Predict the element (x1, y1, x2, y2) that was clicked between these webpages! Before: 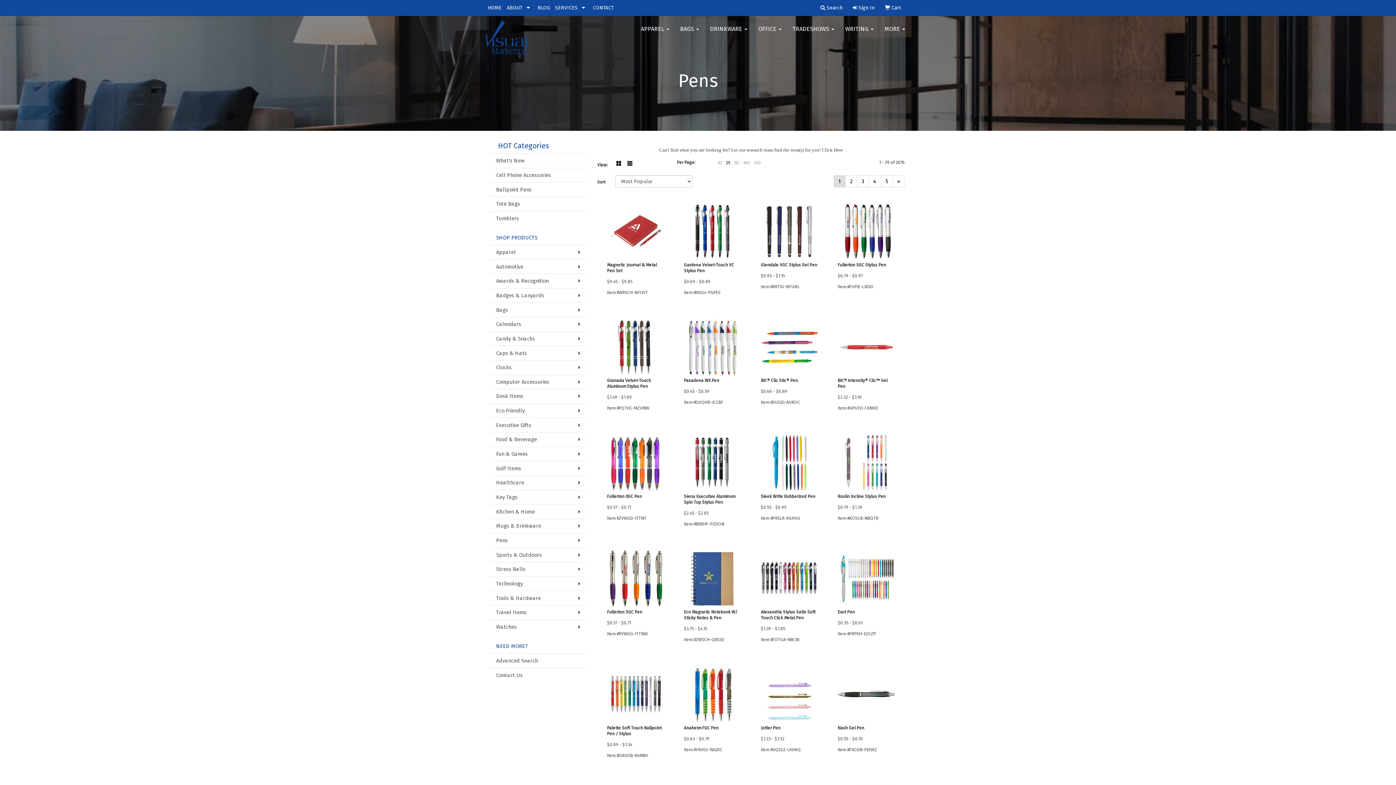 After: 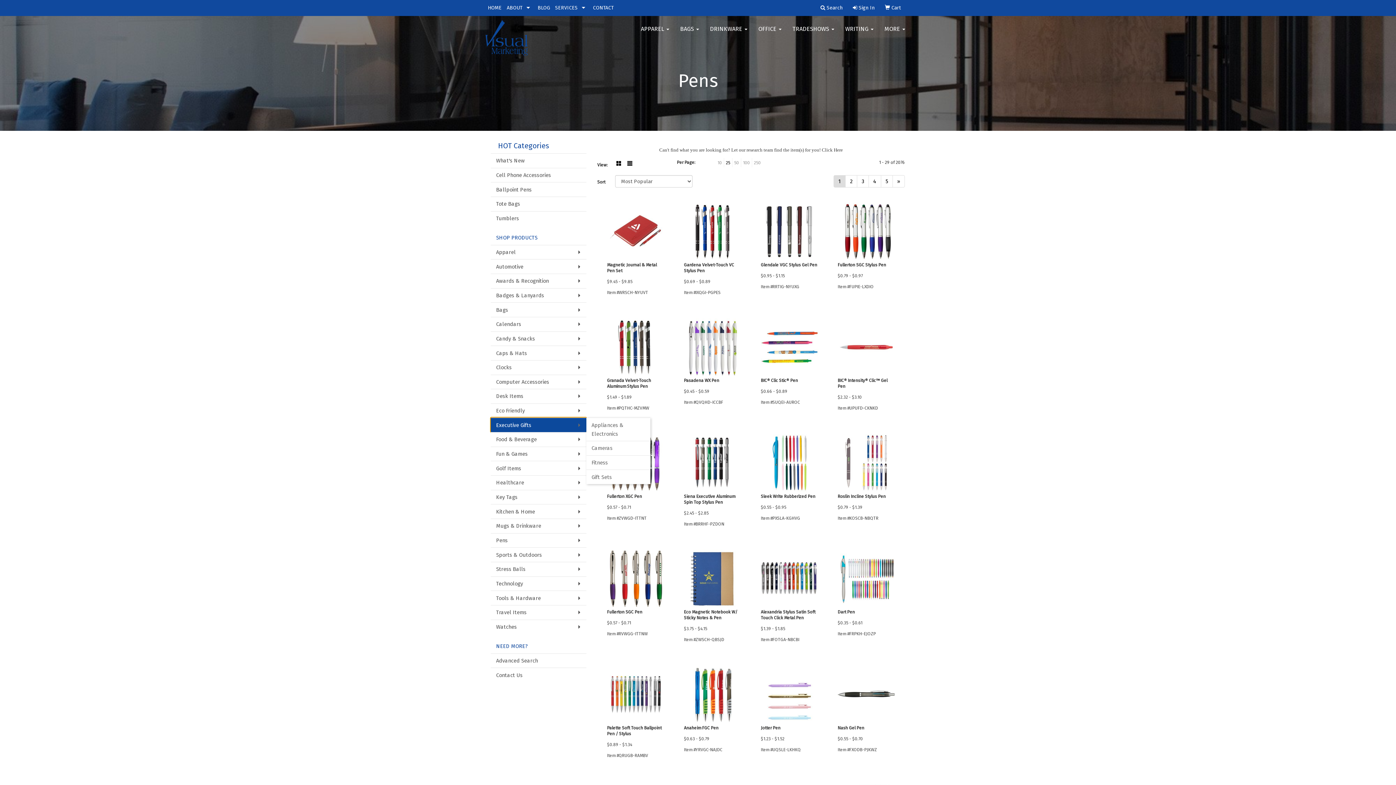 Action: label: Executive Gifts bbox: (490, 417, 586, 432)